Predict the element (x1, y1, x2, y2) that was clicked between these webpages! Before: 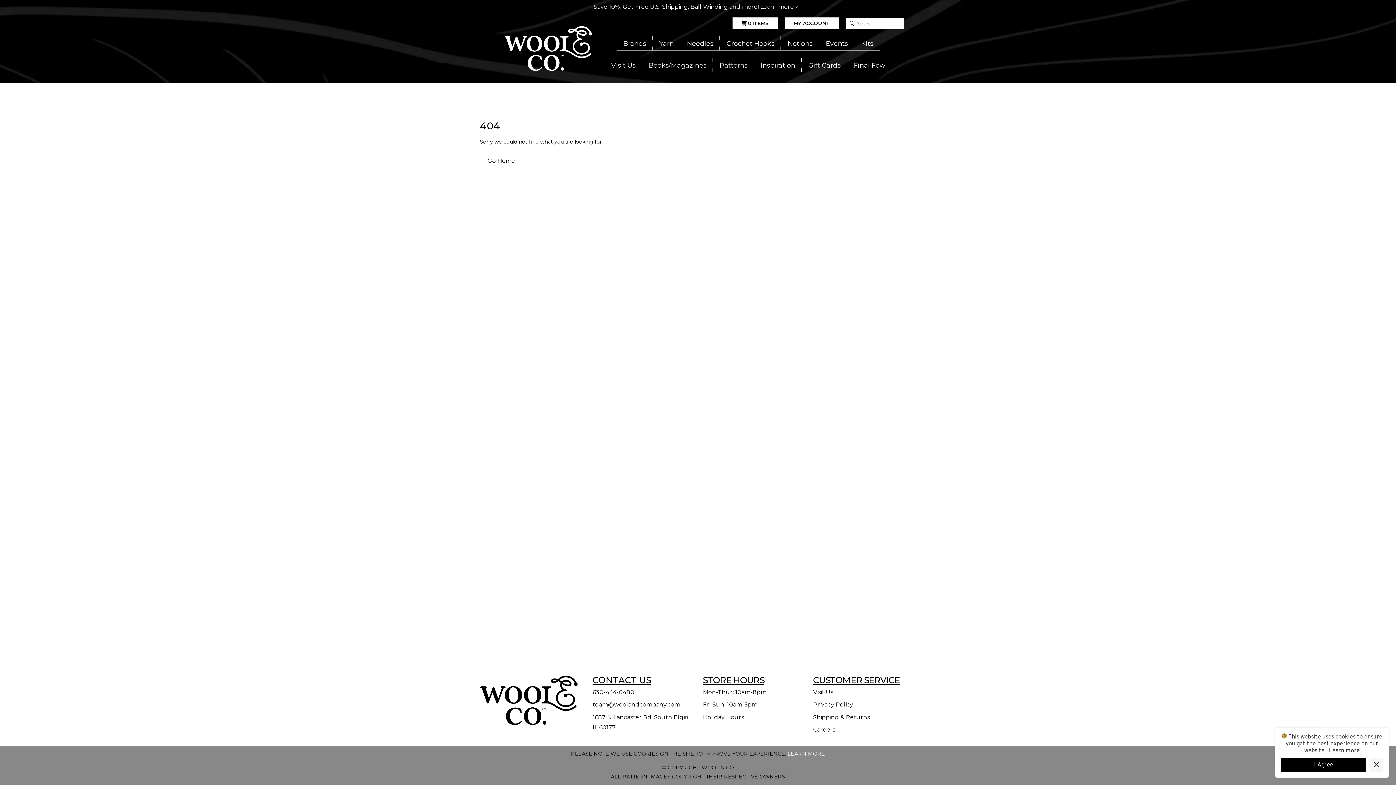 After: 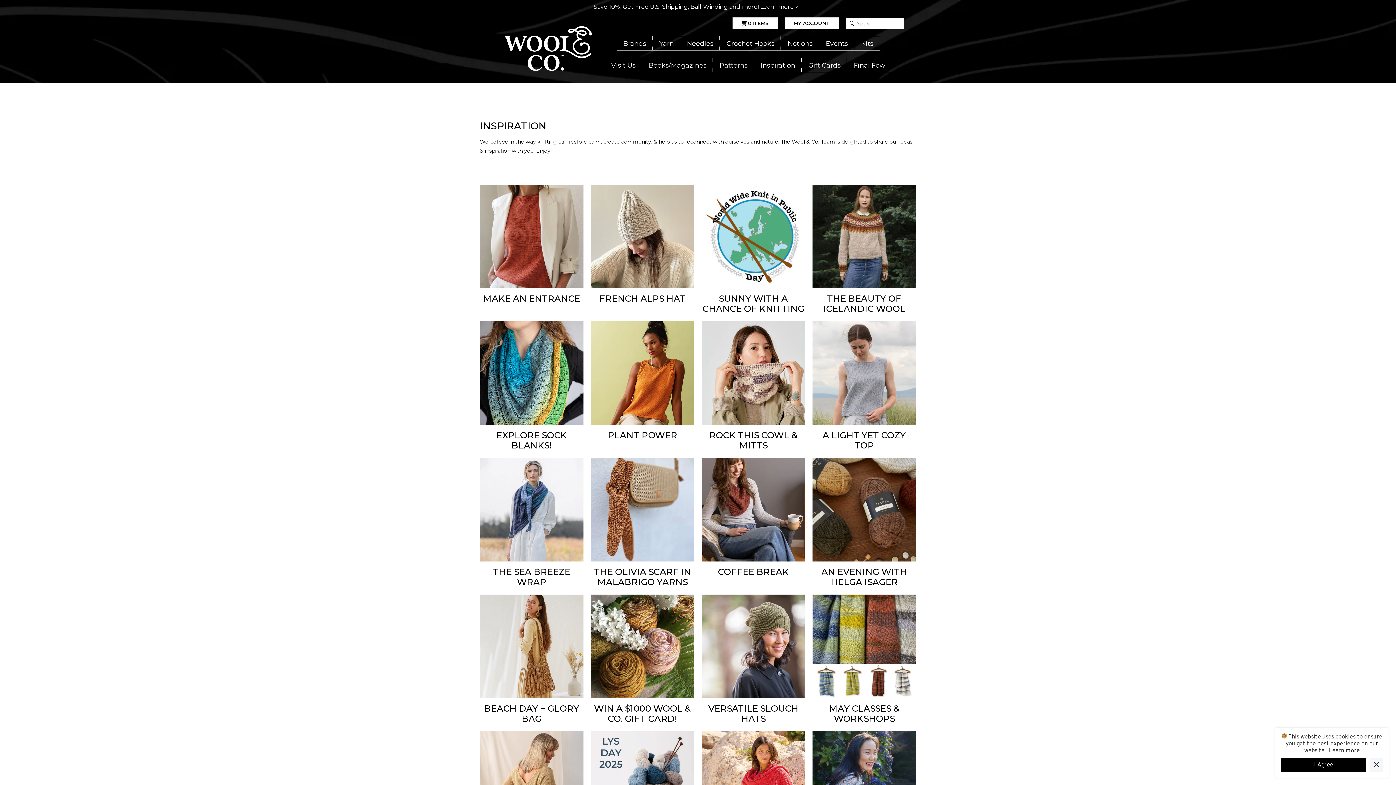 Action: bbox: (754, 58, 801, 71) label: Inspiration